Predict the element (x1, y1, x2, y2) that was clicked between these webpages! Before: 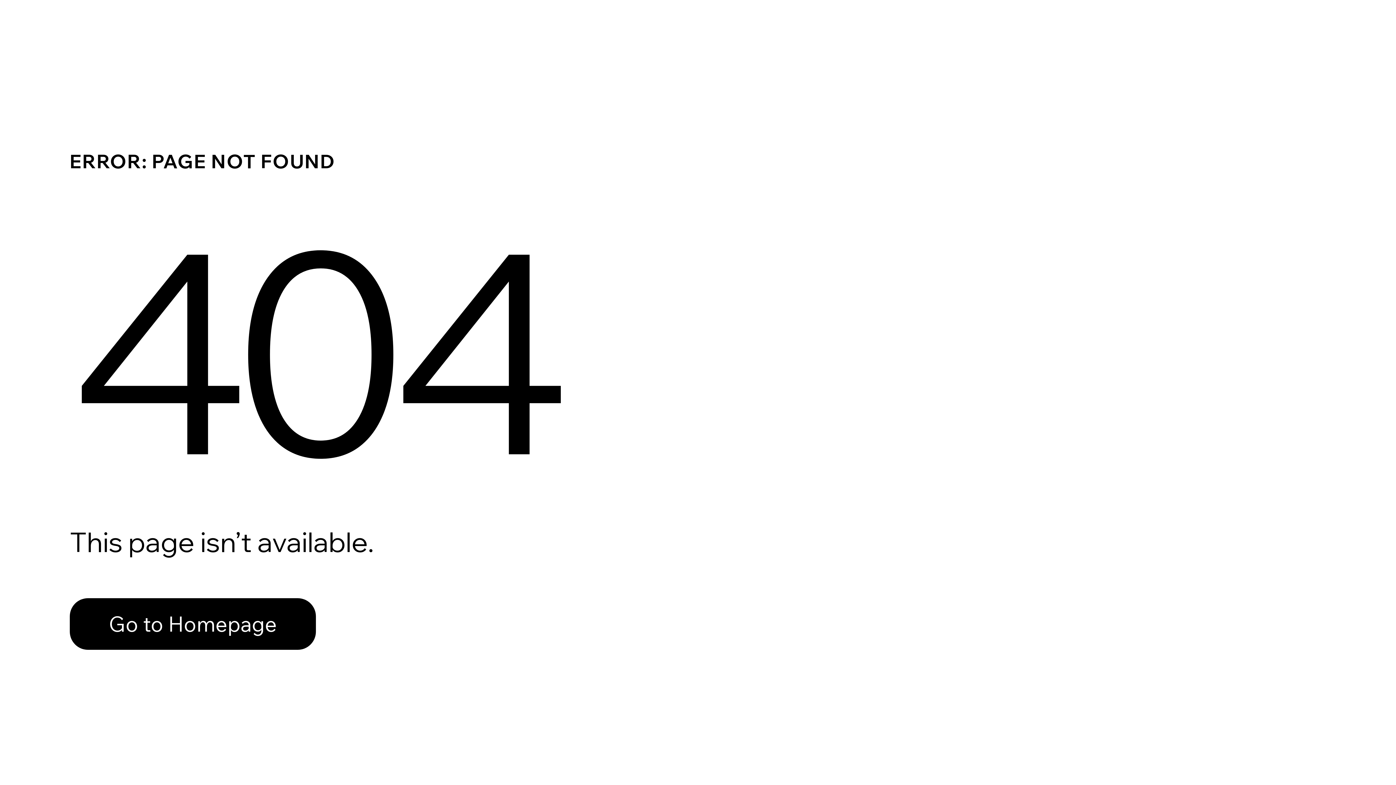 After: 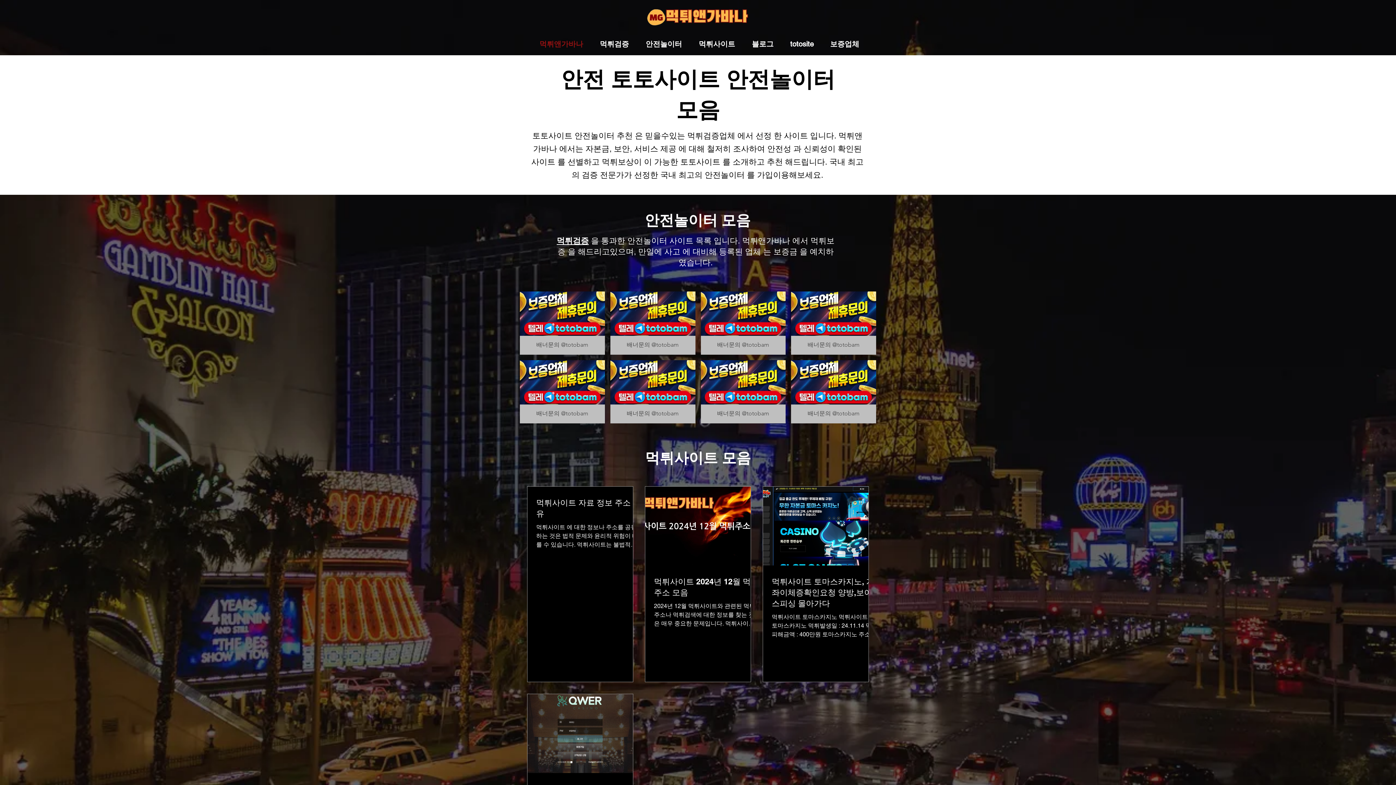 Action: label: Go to Homepage bbox: (69, 582, 768, 659)